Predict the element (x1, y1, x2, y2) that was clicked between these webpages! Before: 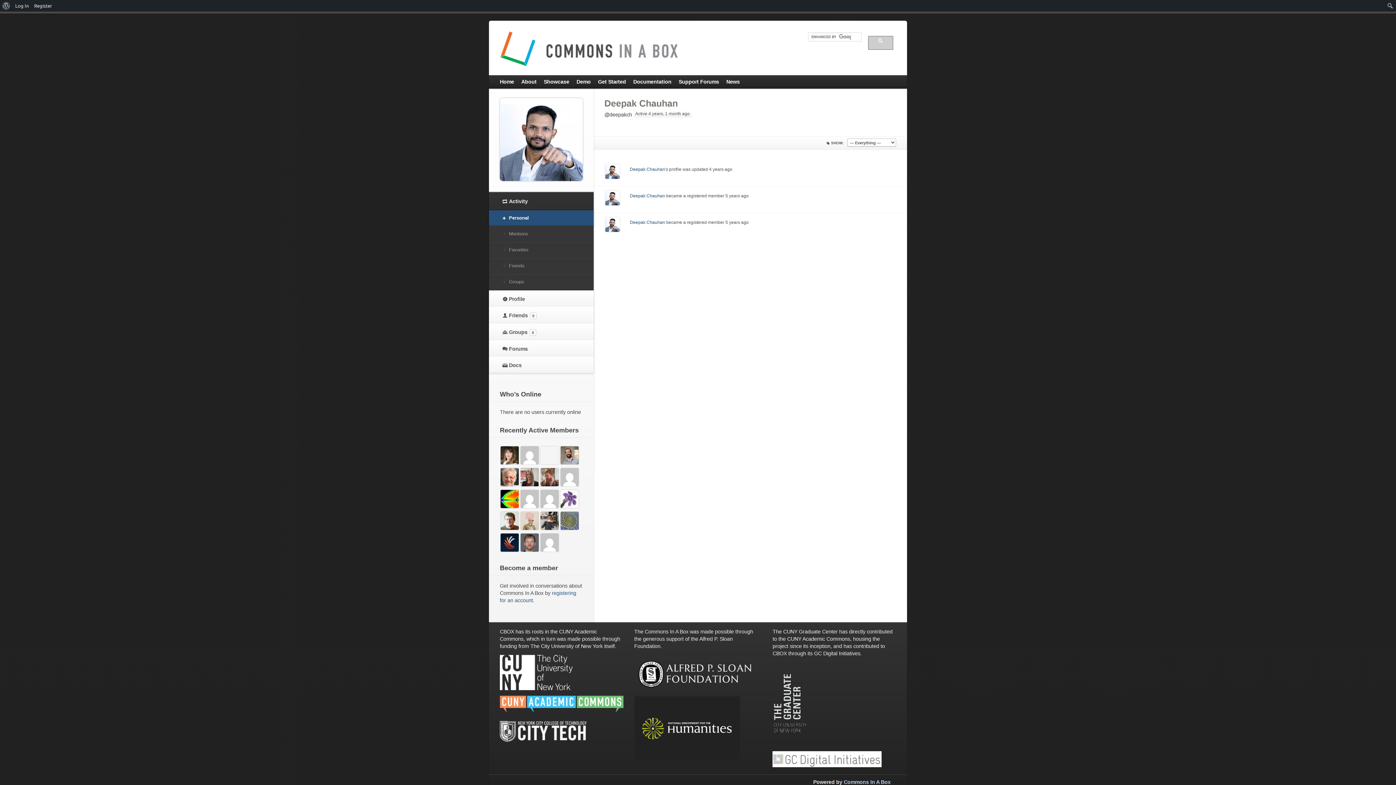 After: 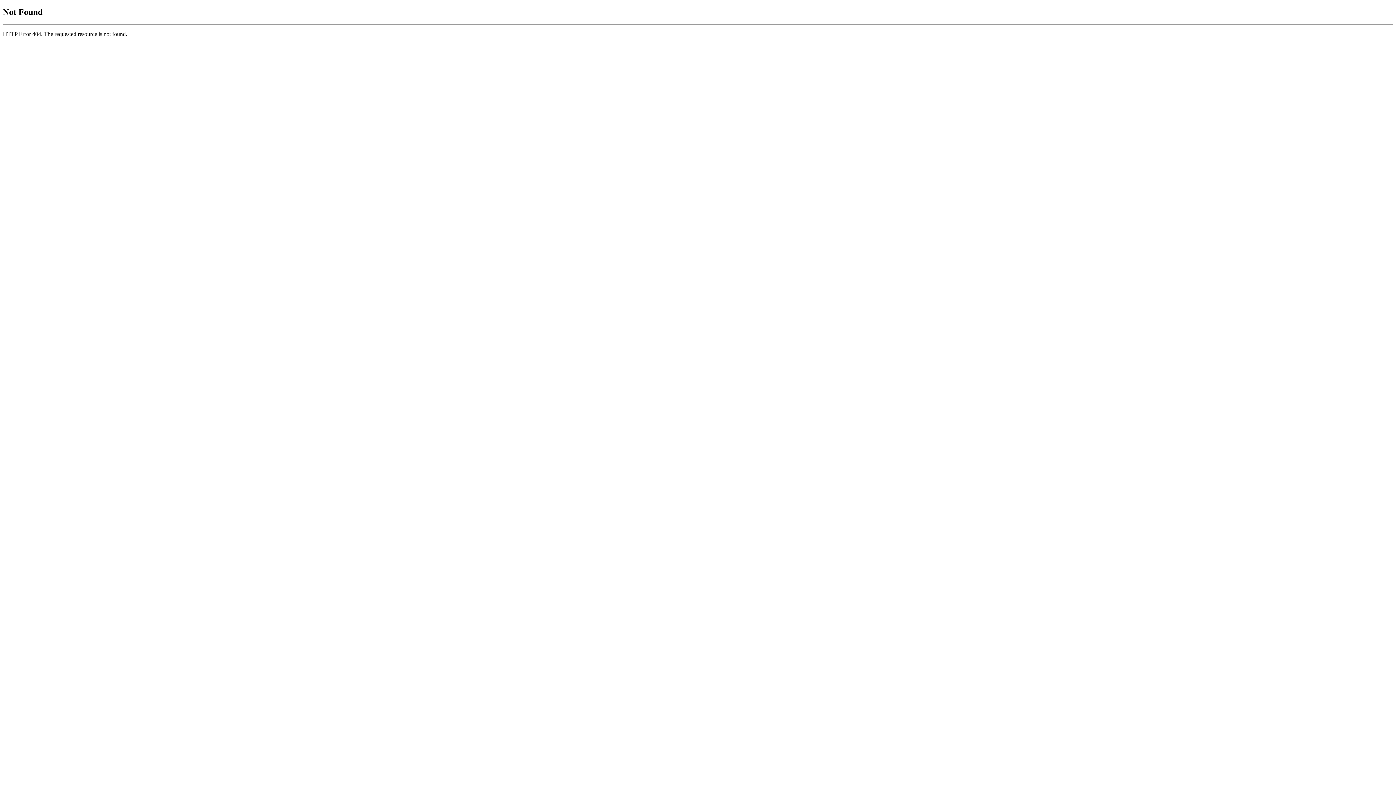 Action: bbox: (500, 727, 586, 733)